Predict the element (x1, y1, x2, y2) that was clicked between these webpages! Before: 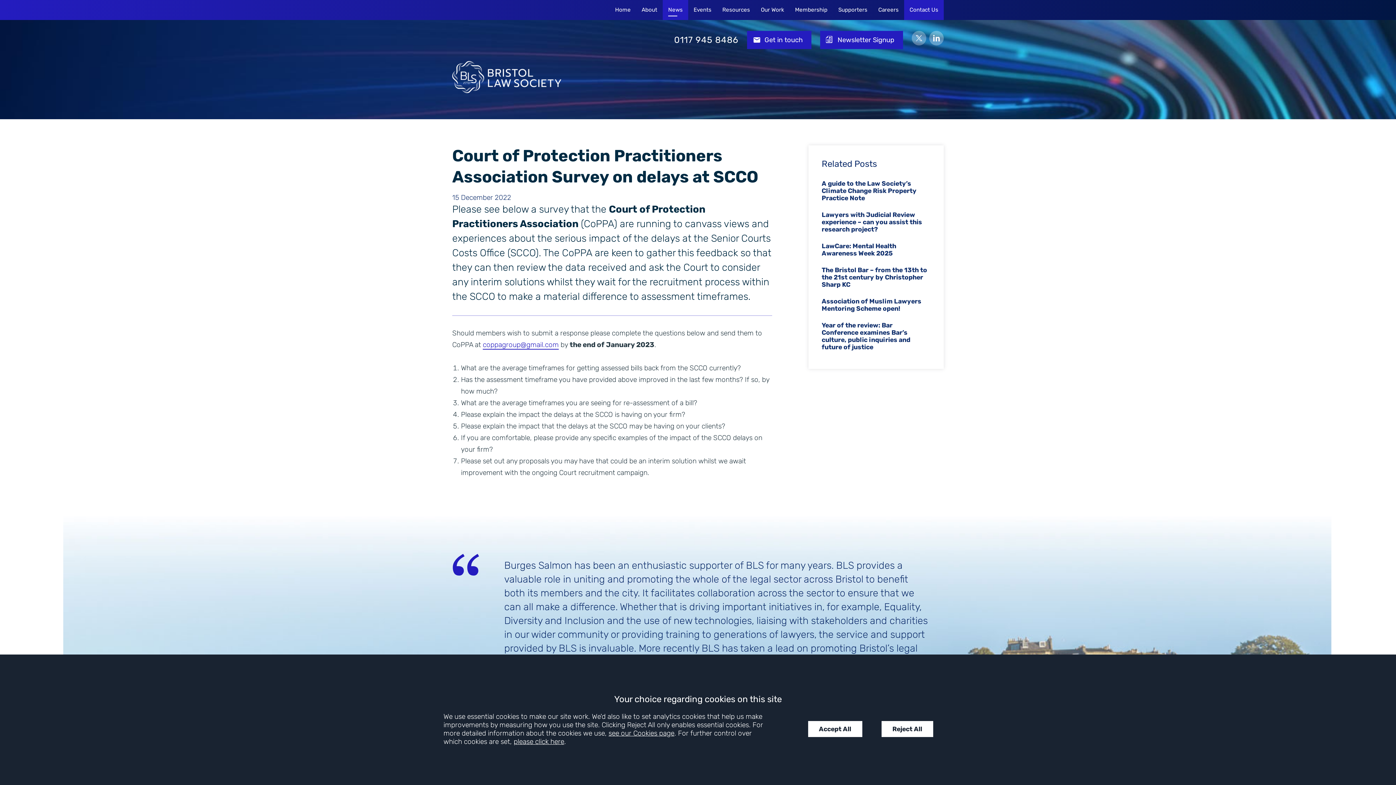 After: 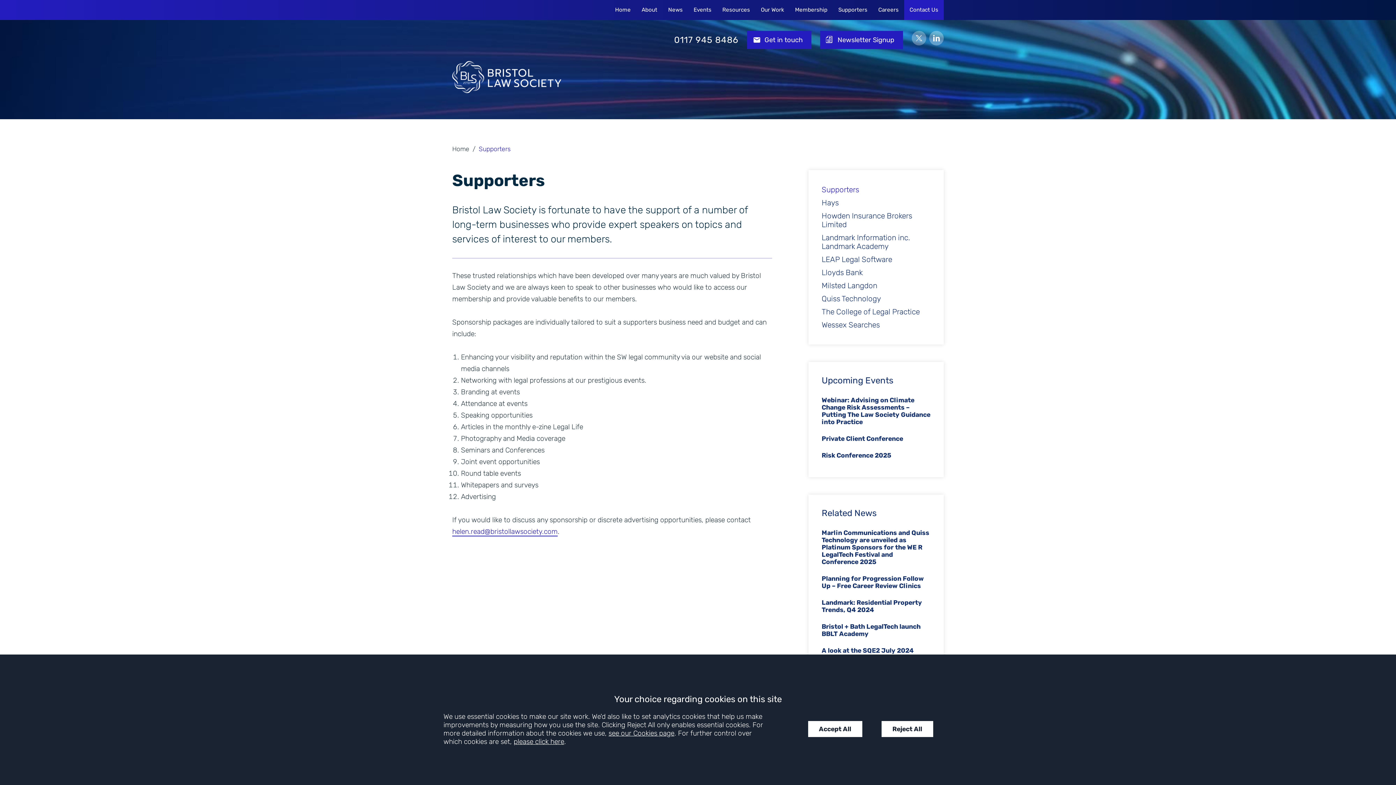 Action: bbox: (833, 0, 873, 20) label: Supporters